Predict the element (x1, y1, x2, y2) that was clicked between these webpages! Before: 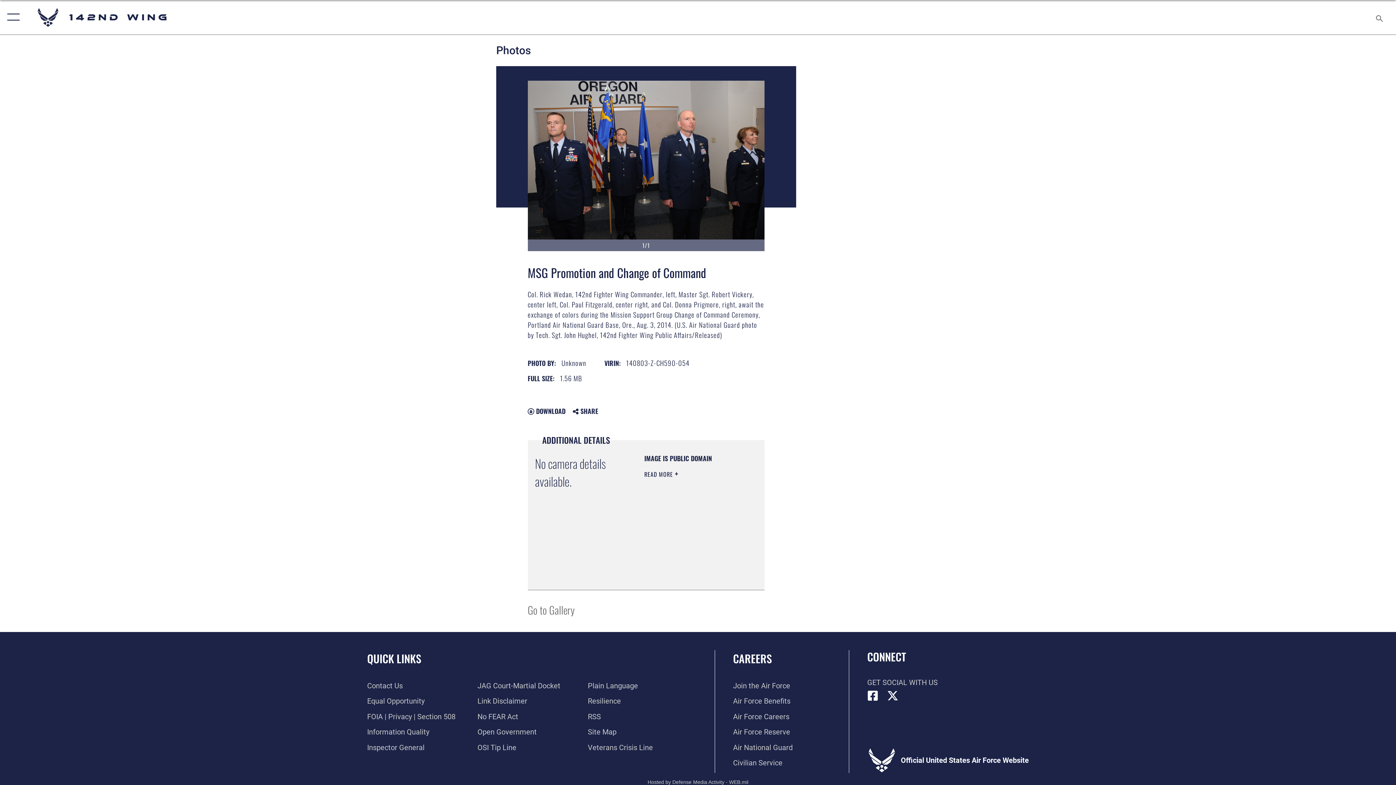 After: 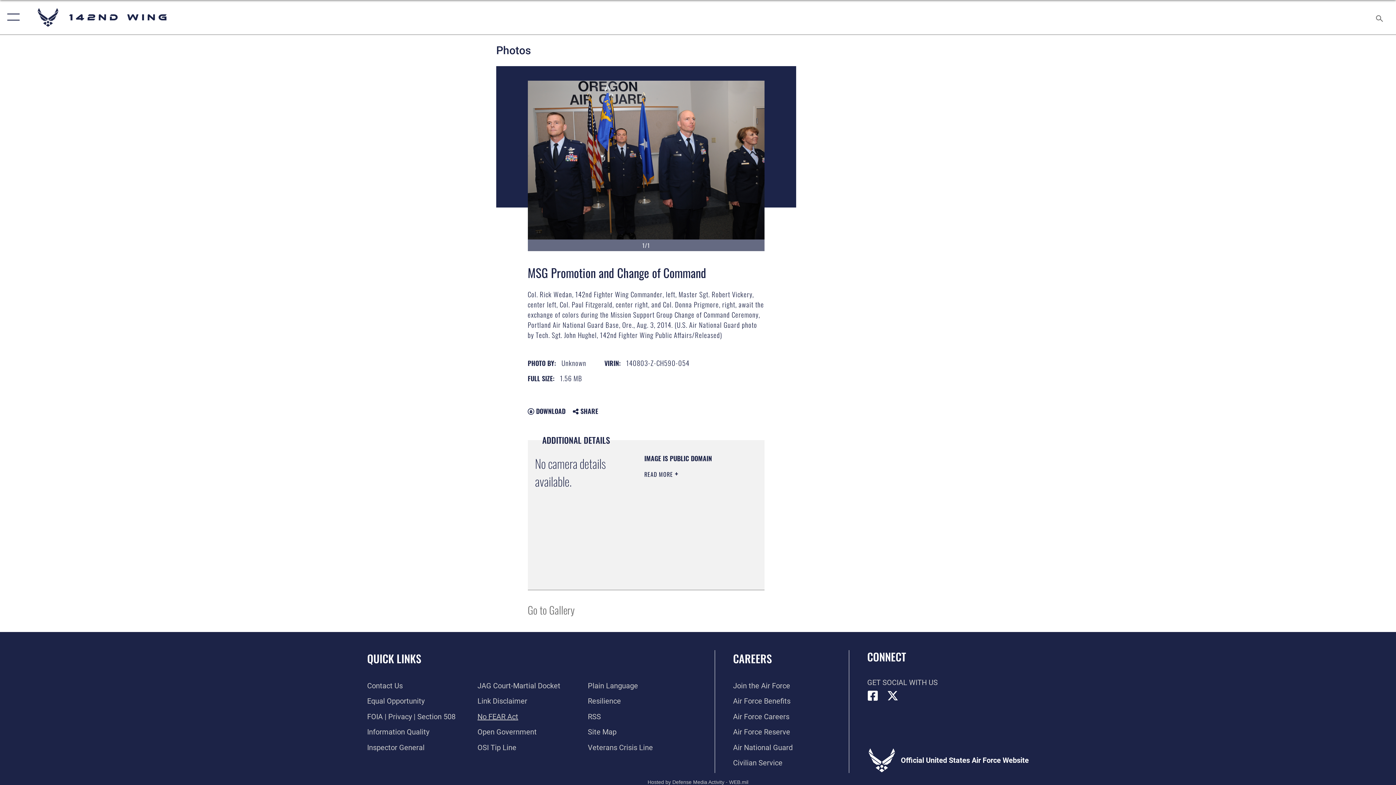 Action: label: Link to Air Force No FEAR Act resources opens in a new window bbox: (477, 712, 518, 721)